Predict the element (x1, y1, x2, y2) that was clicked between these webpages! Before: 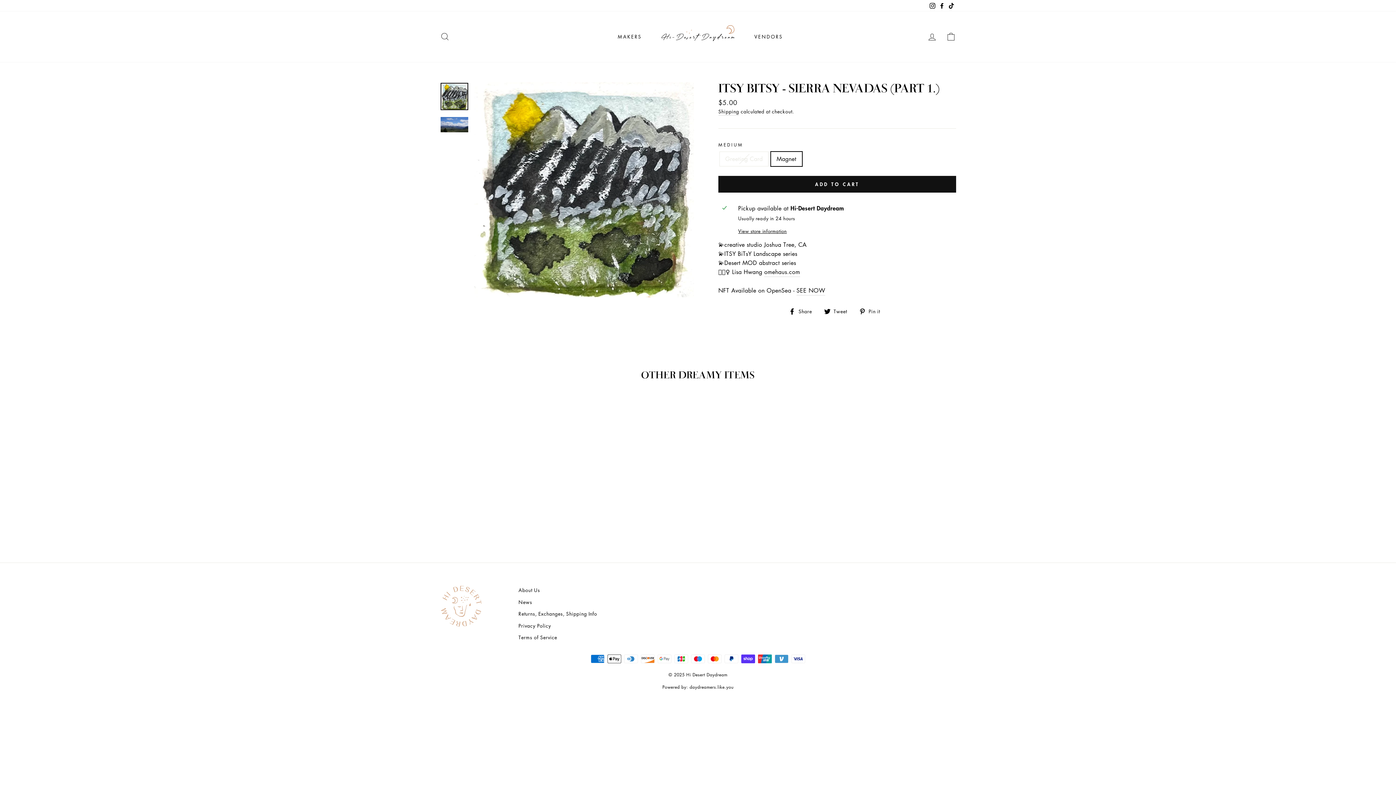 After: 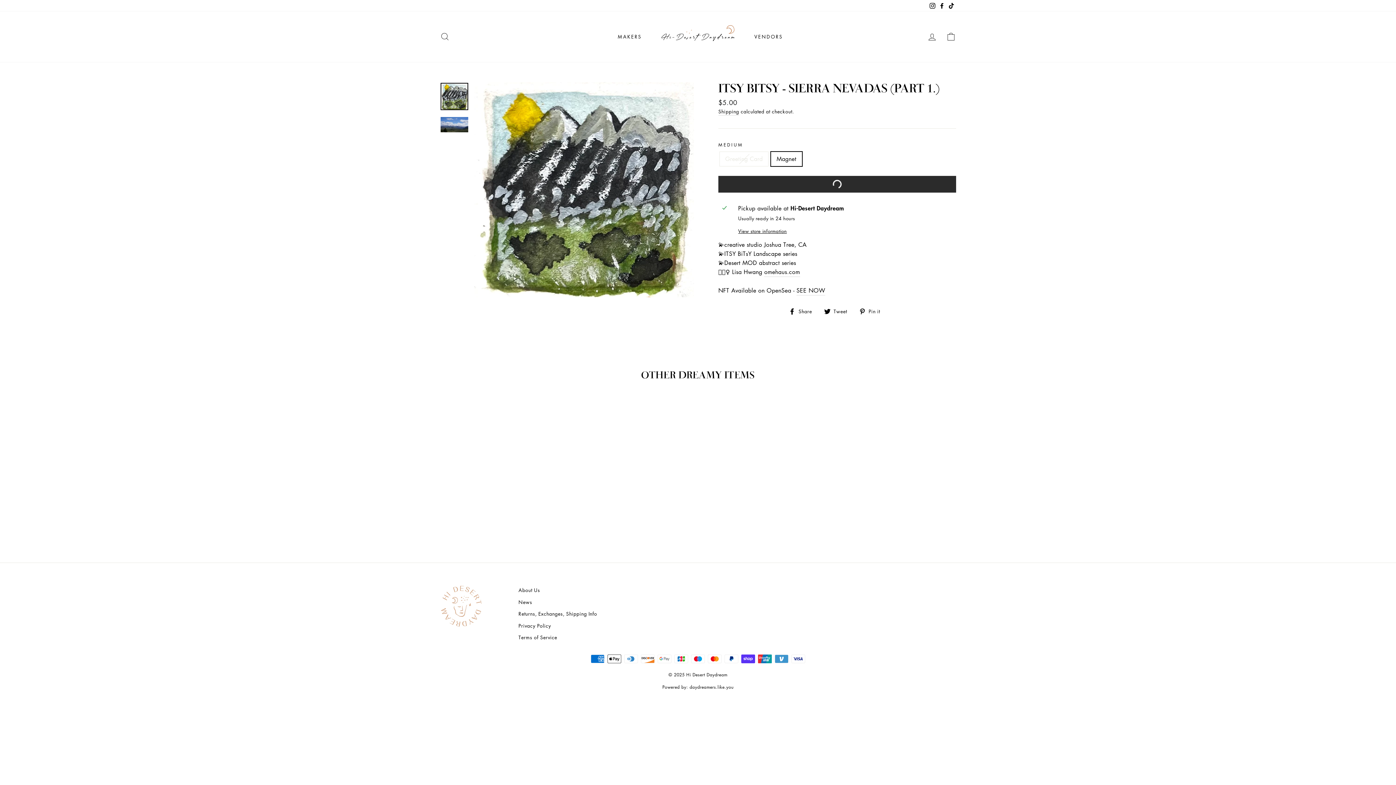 Action: label: ADD TO CART bbox: (718, 176, 956, 192)